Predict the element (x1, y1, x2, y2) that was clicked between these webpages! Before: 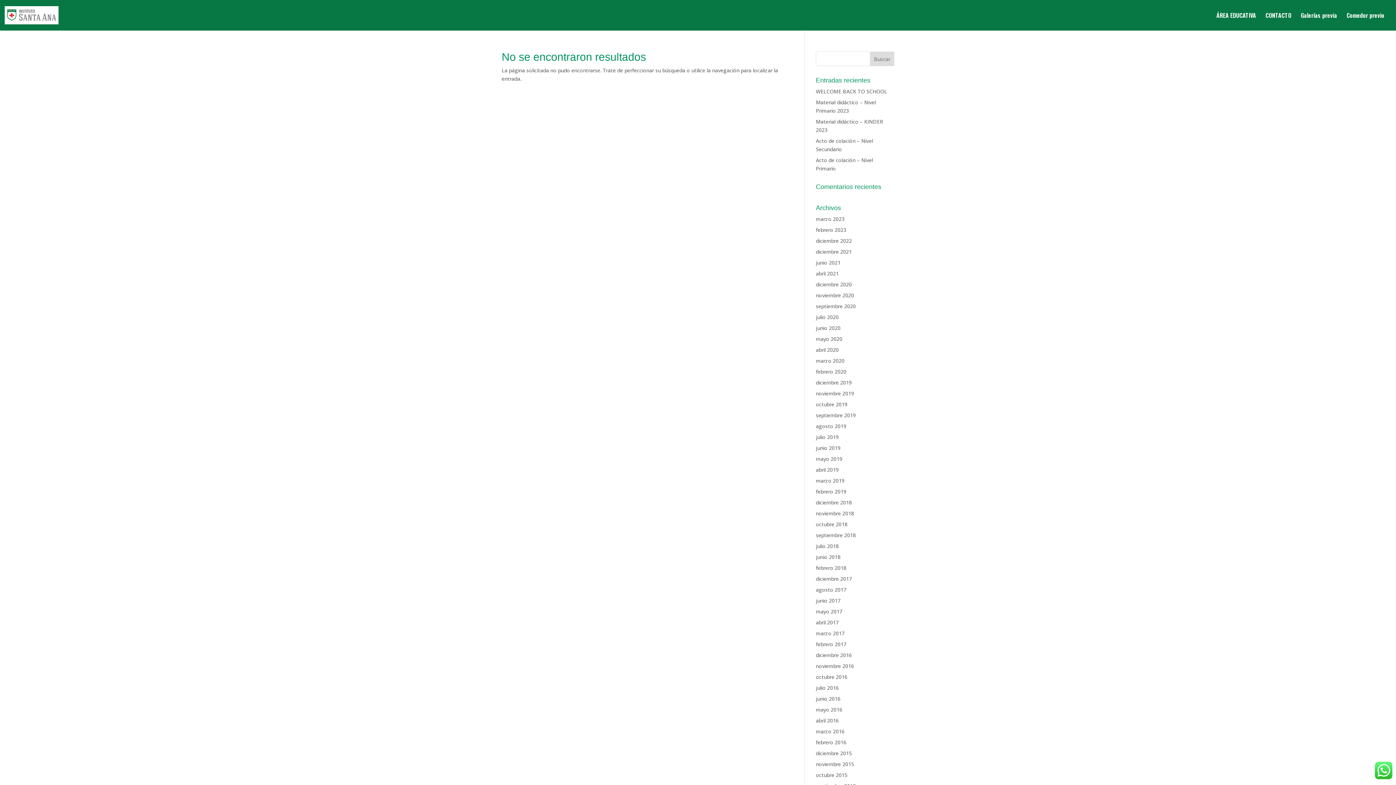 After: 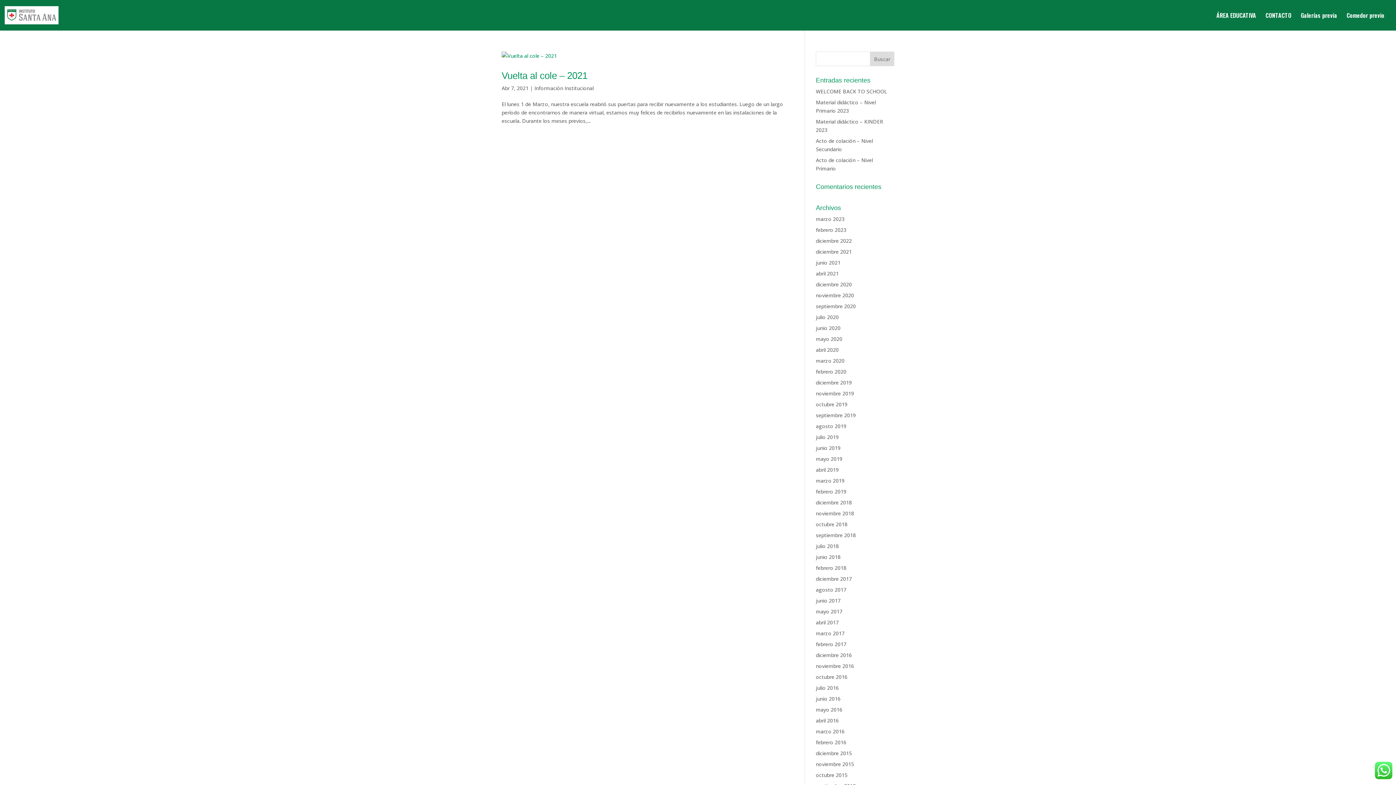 Action: label: abril 2021 bbox: (816, 270, 839, 277)